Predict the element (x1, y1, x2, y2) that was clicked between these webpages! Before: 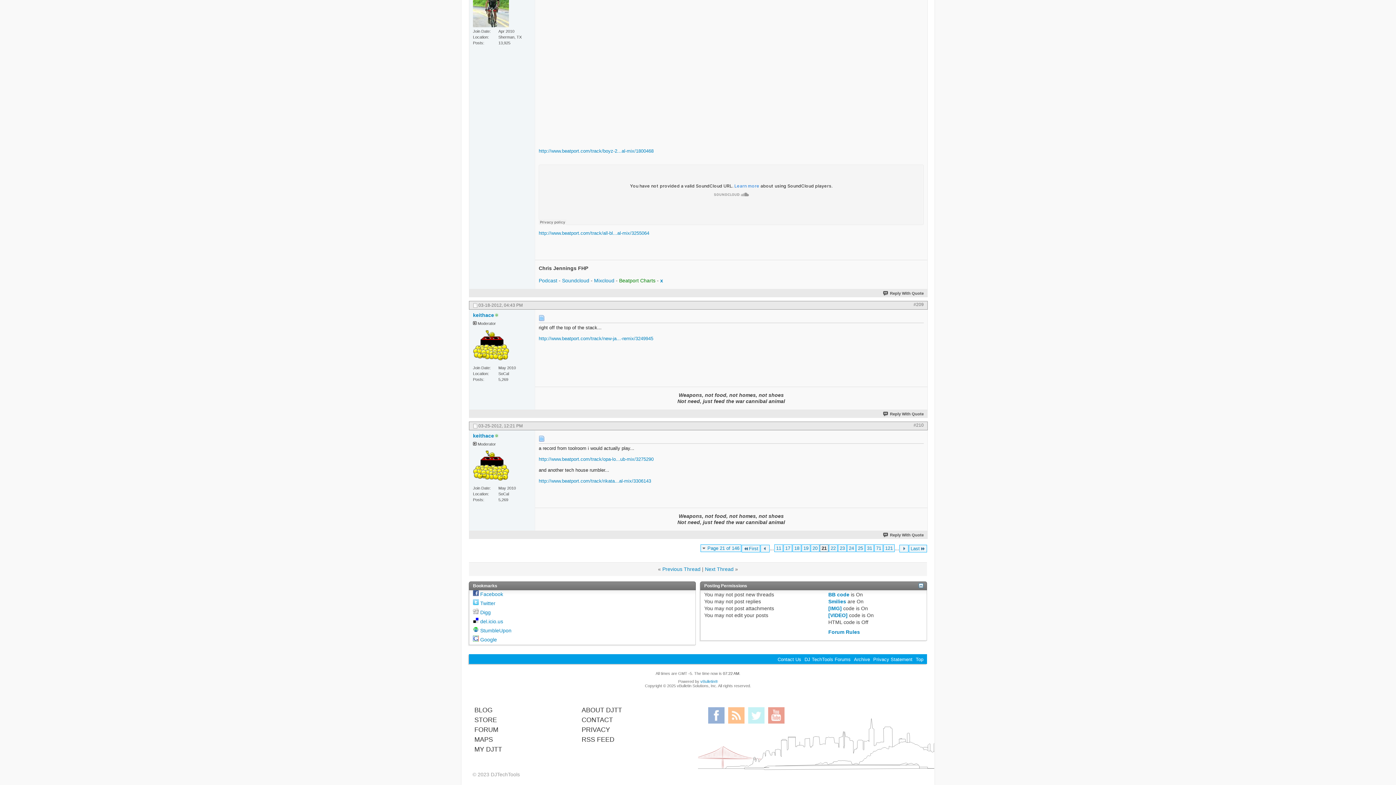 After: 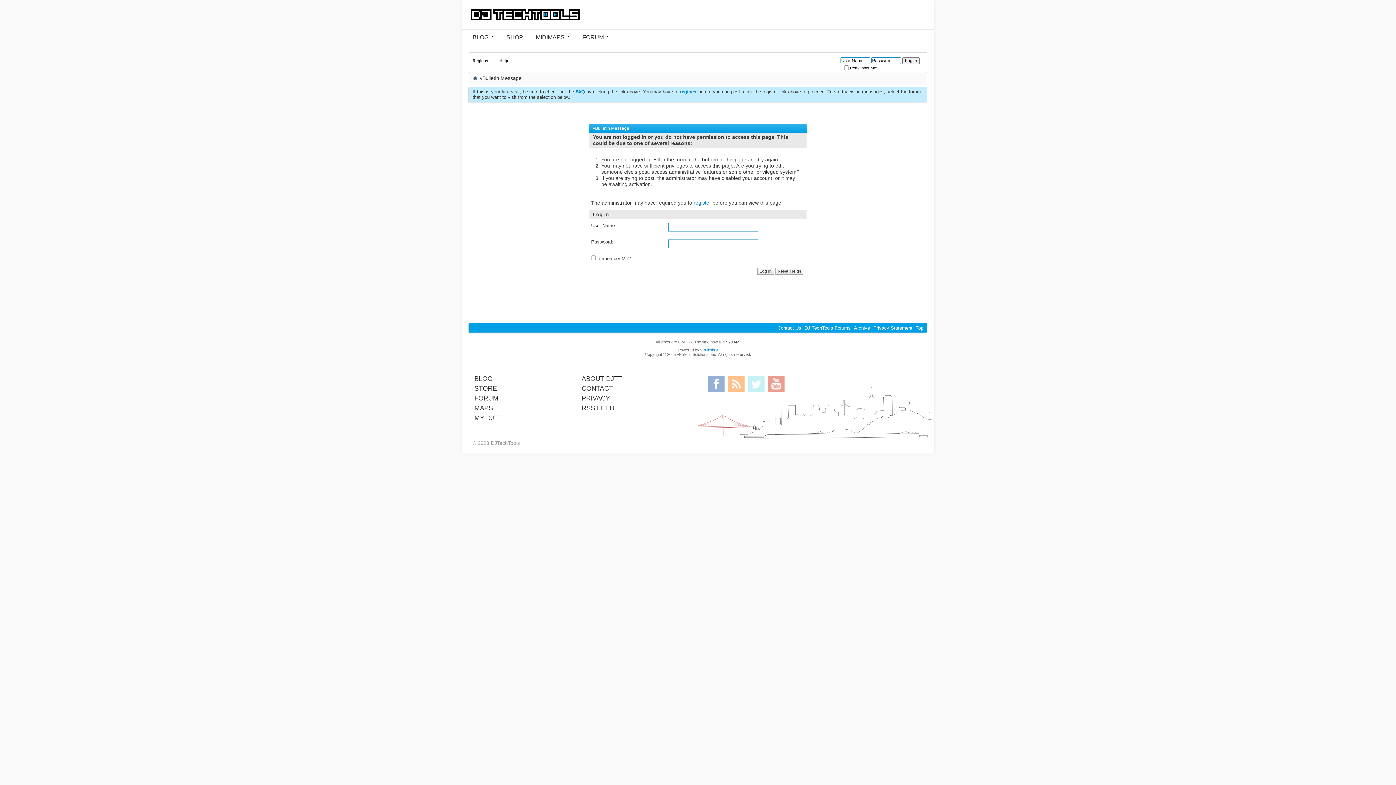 Action: bbox: (473, 327, 509, 363)